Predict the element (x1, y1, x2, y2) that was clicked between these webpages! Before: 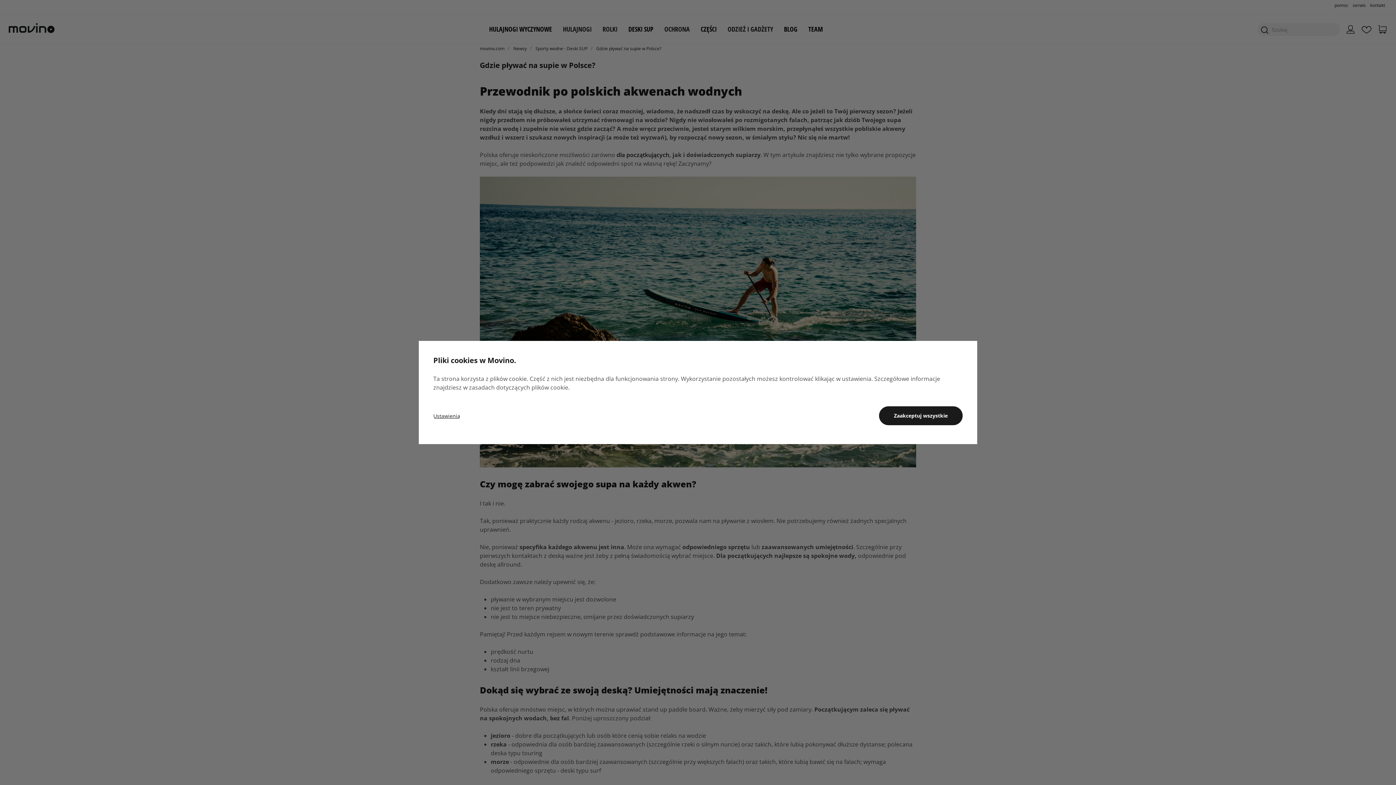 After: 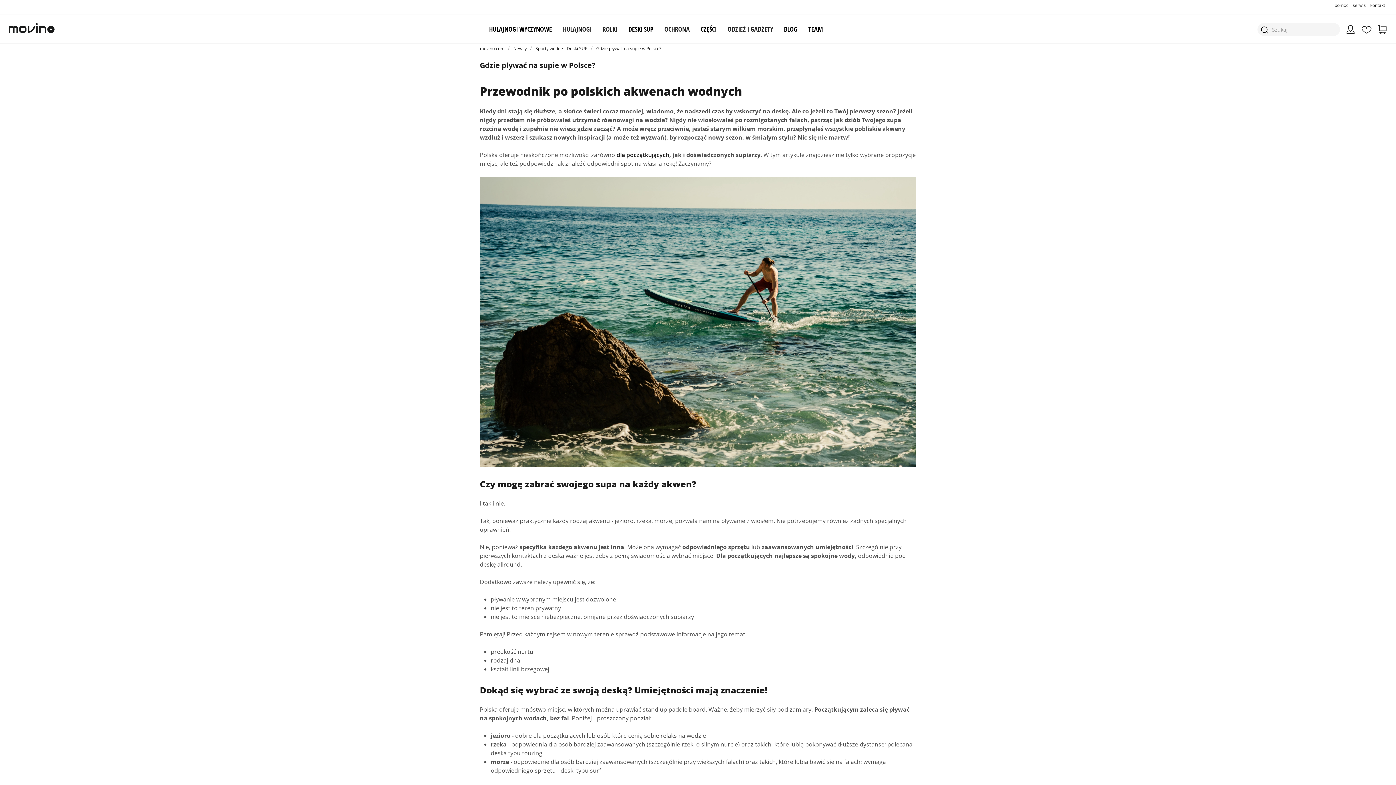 Action: label: Zaakceptuj wszystkie bbox: (879, 406, 962, 425)